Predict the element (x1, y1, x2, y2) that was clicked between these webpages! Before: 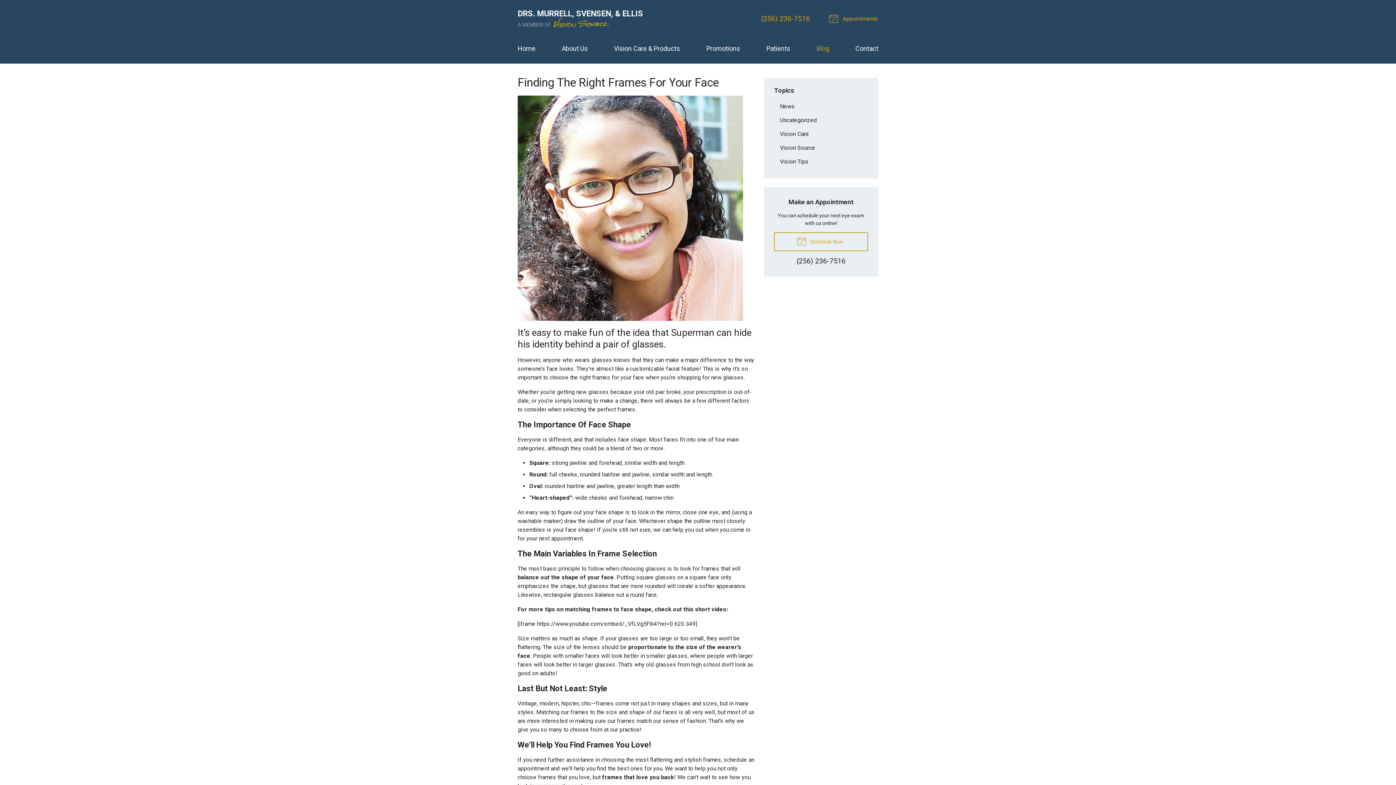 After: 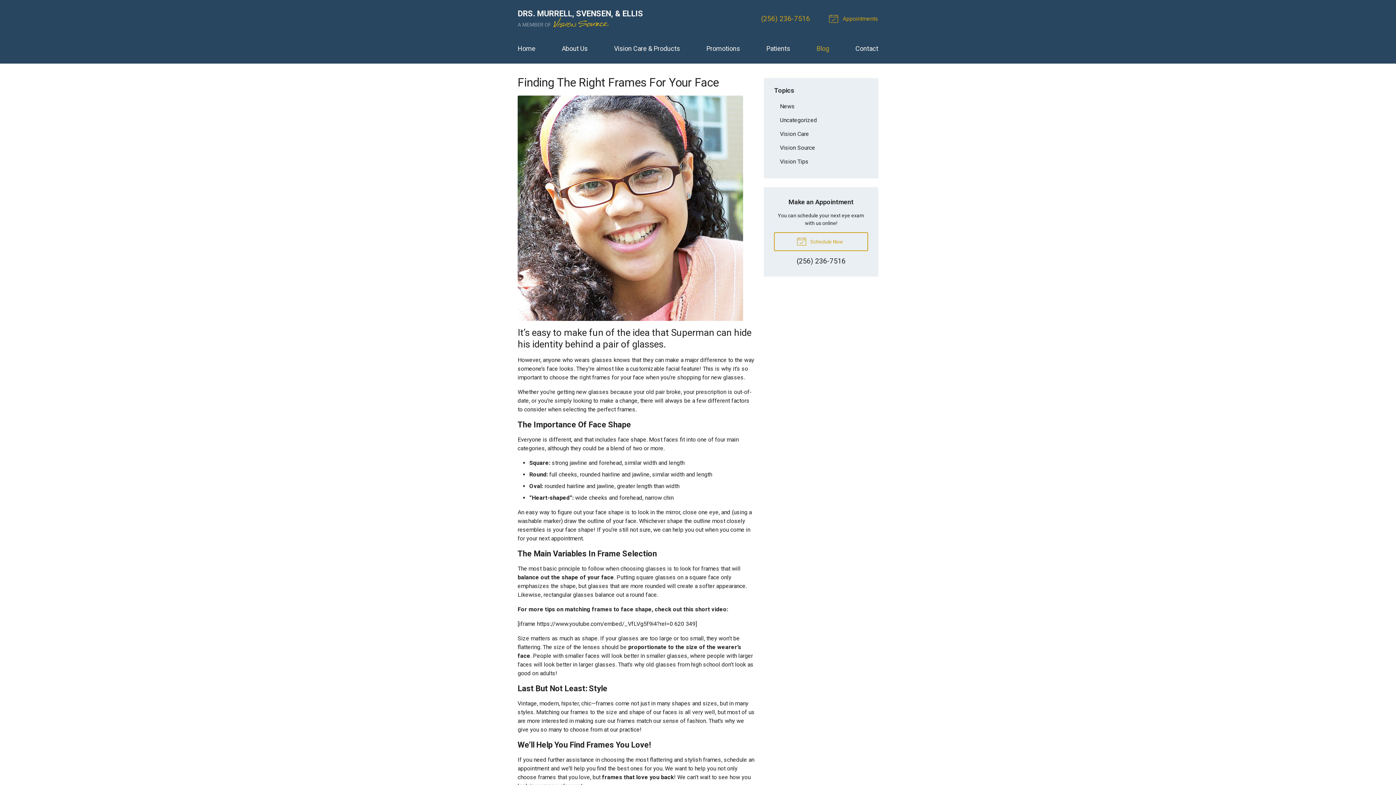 Action: label: (256) 236-7516 bbox: (796, 258, 845, 264)